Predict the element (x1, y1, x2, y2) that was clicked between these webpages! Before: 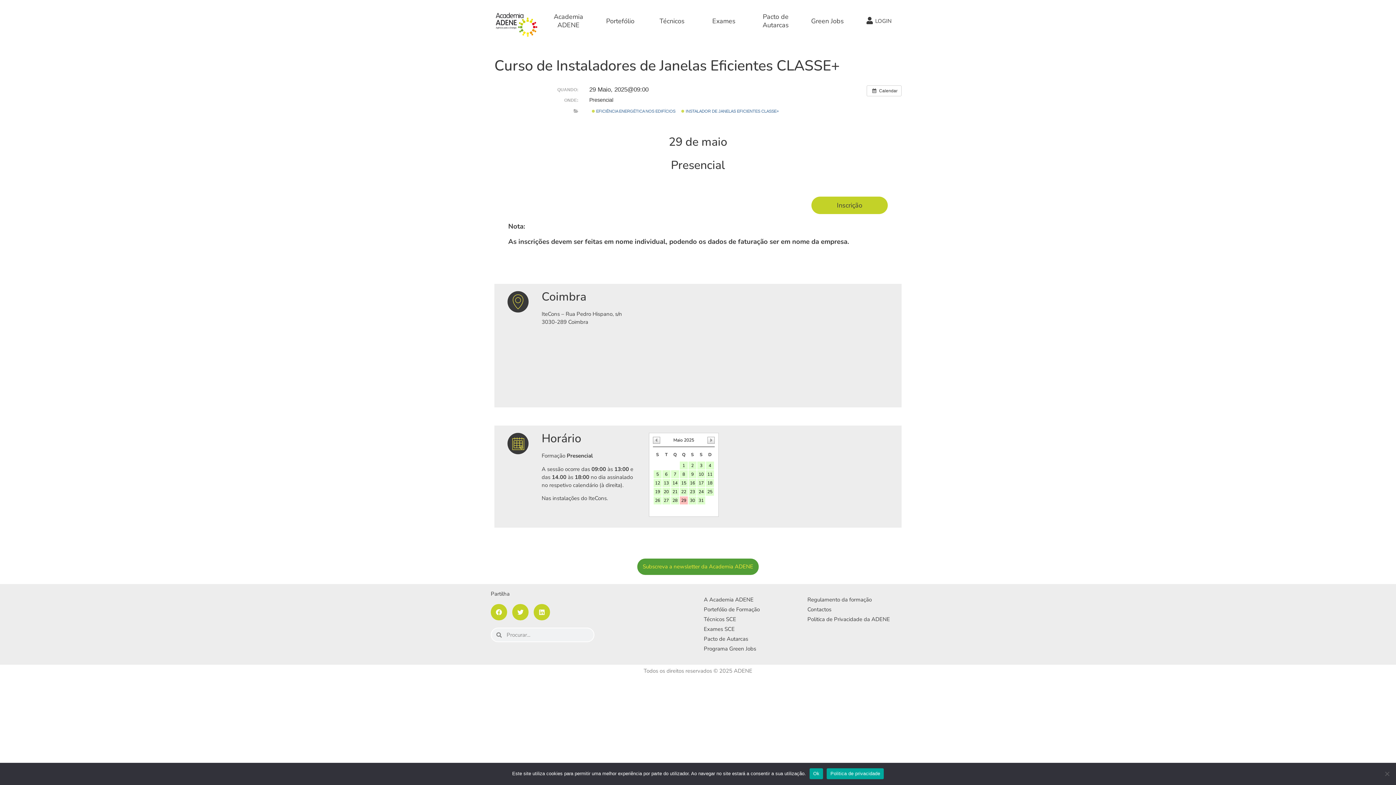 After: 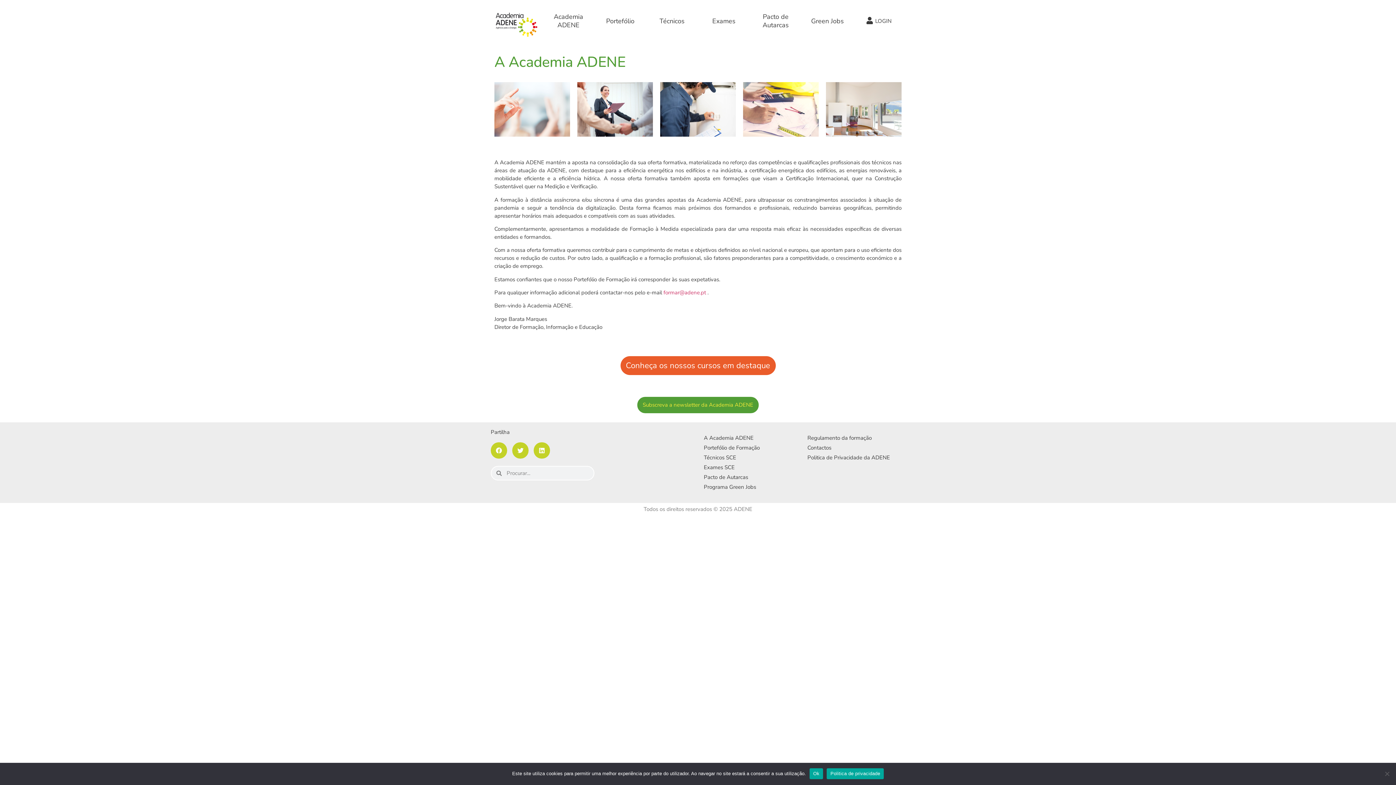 Action: label: Academia ADENE bbox: (553, 12, 583, 29)